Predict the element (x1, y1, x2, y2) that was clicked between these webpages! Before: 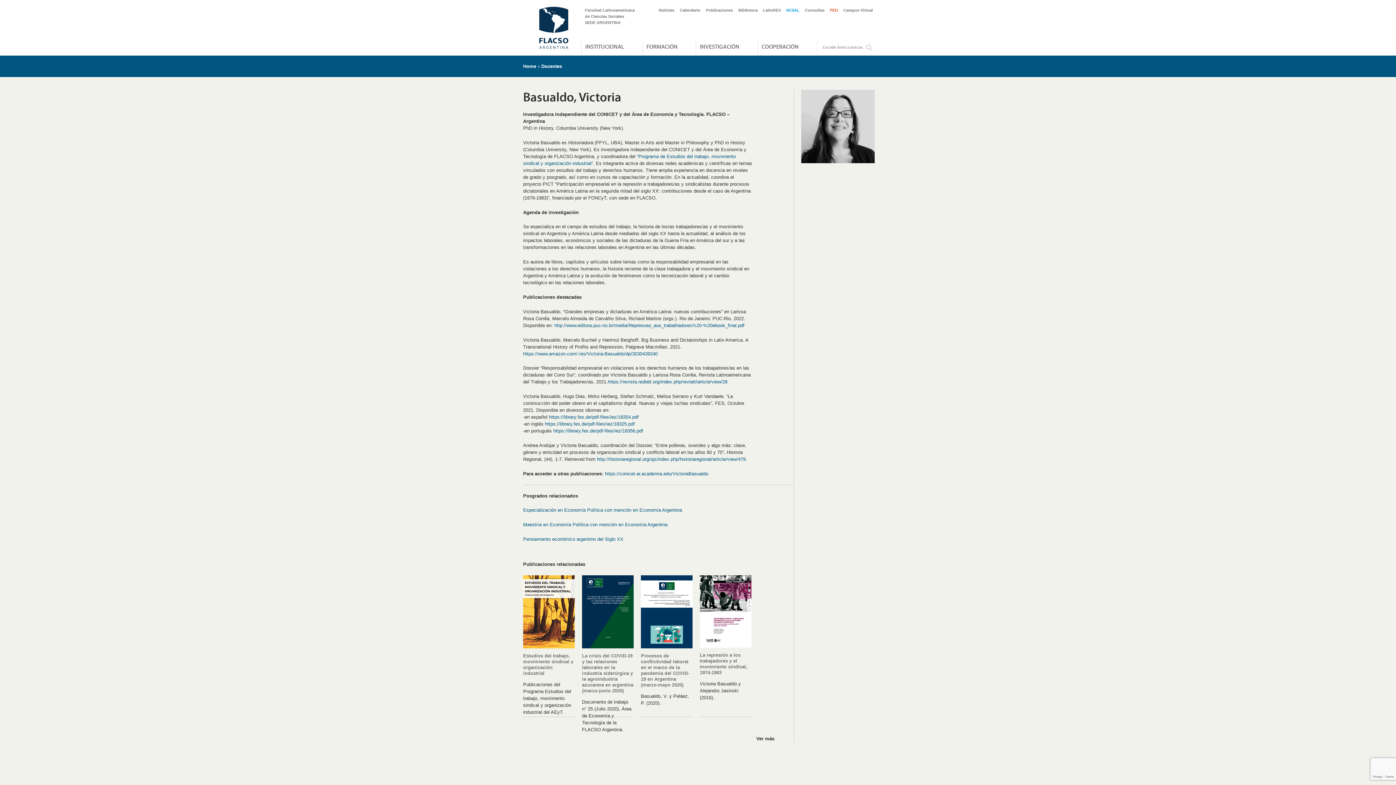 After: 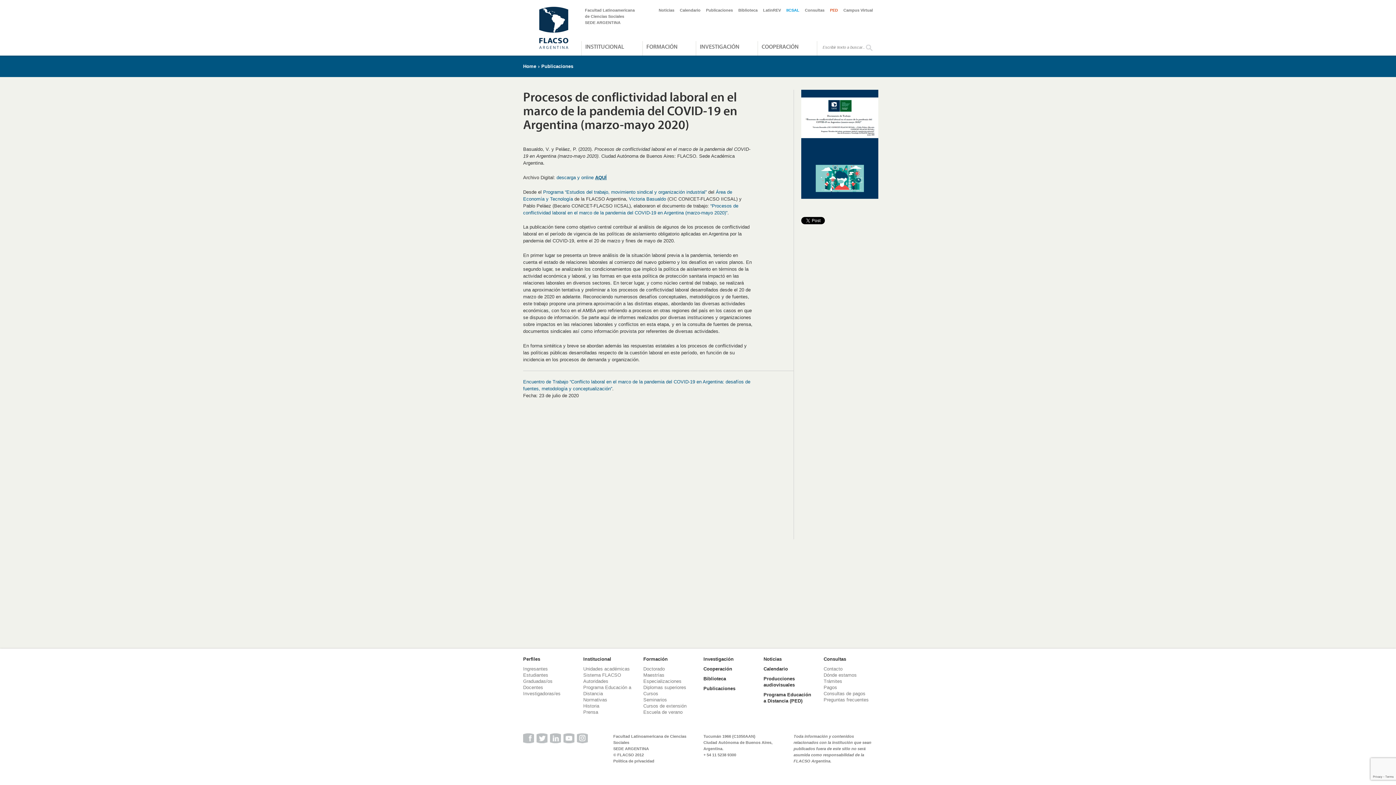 Action: bbox: (641, 653, 692, 688) label: Procesos de conflictividad laboral en el marco de la pandemia del COVID-19 en Argentina (marzo-mayo 2020)